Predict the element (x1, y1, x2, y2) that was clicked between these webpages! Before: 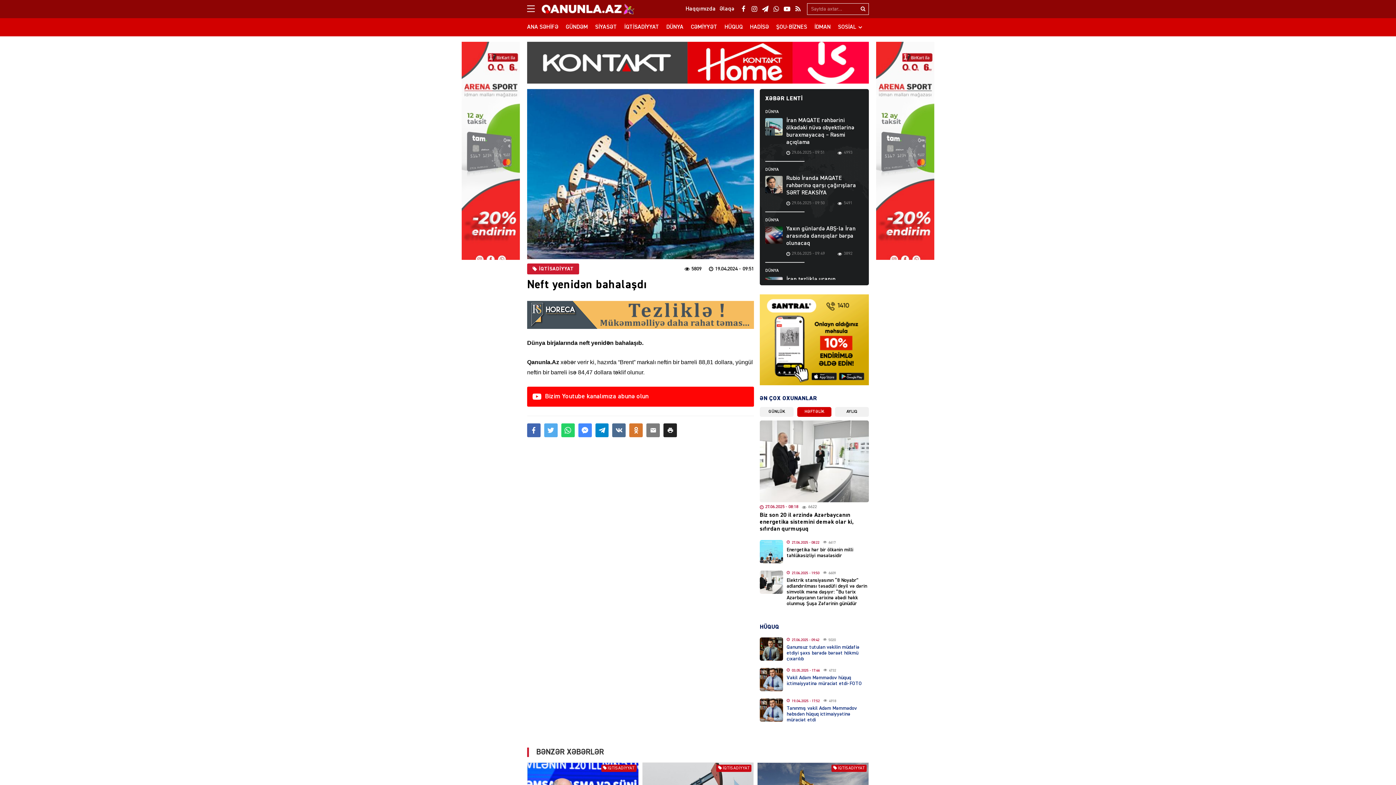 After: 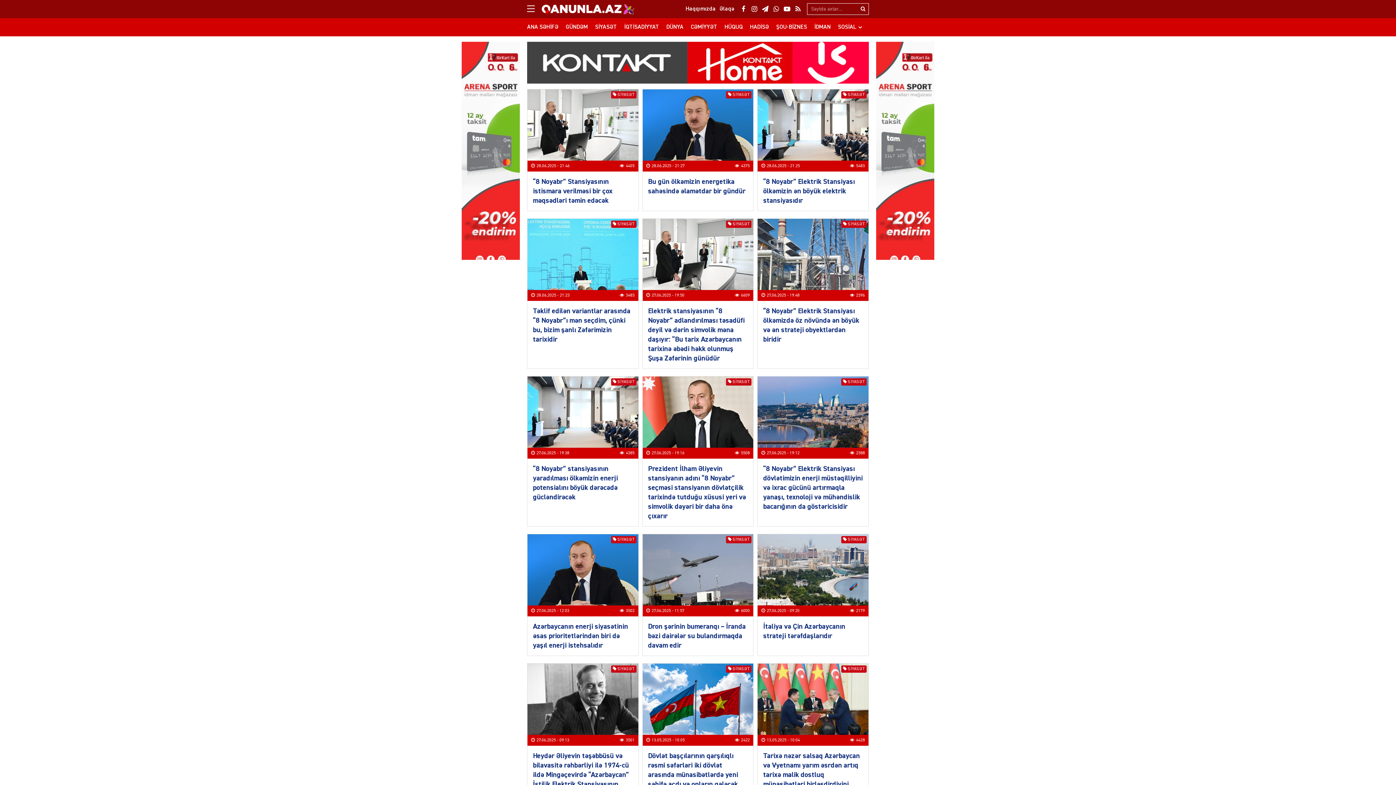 Action: bbox: (591, 18, 620, 36) label: SİYASƏT